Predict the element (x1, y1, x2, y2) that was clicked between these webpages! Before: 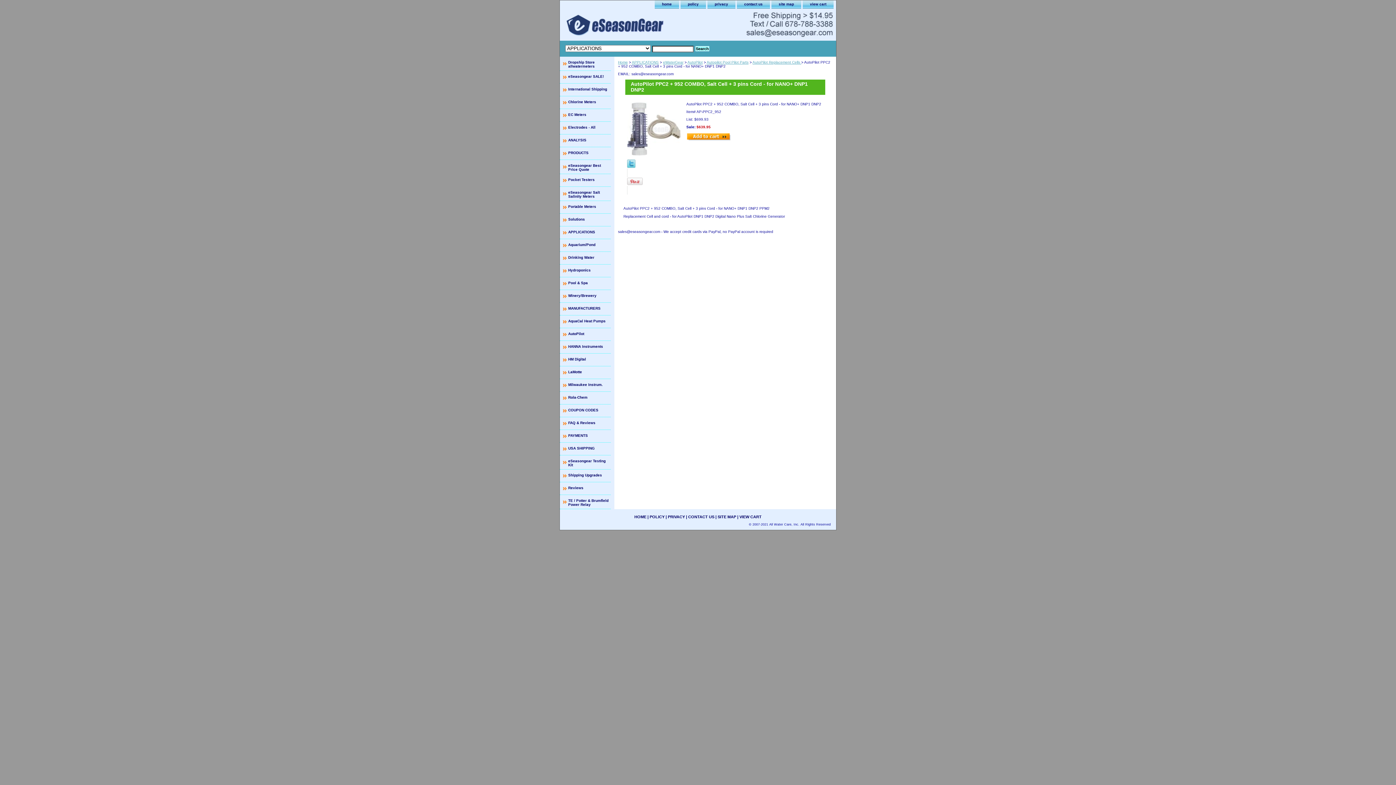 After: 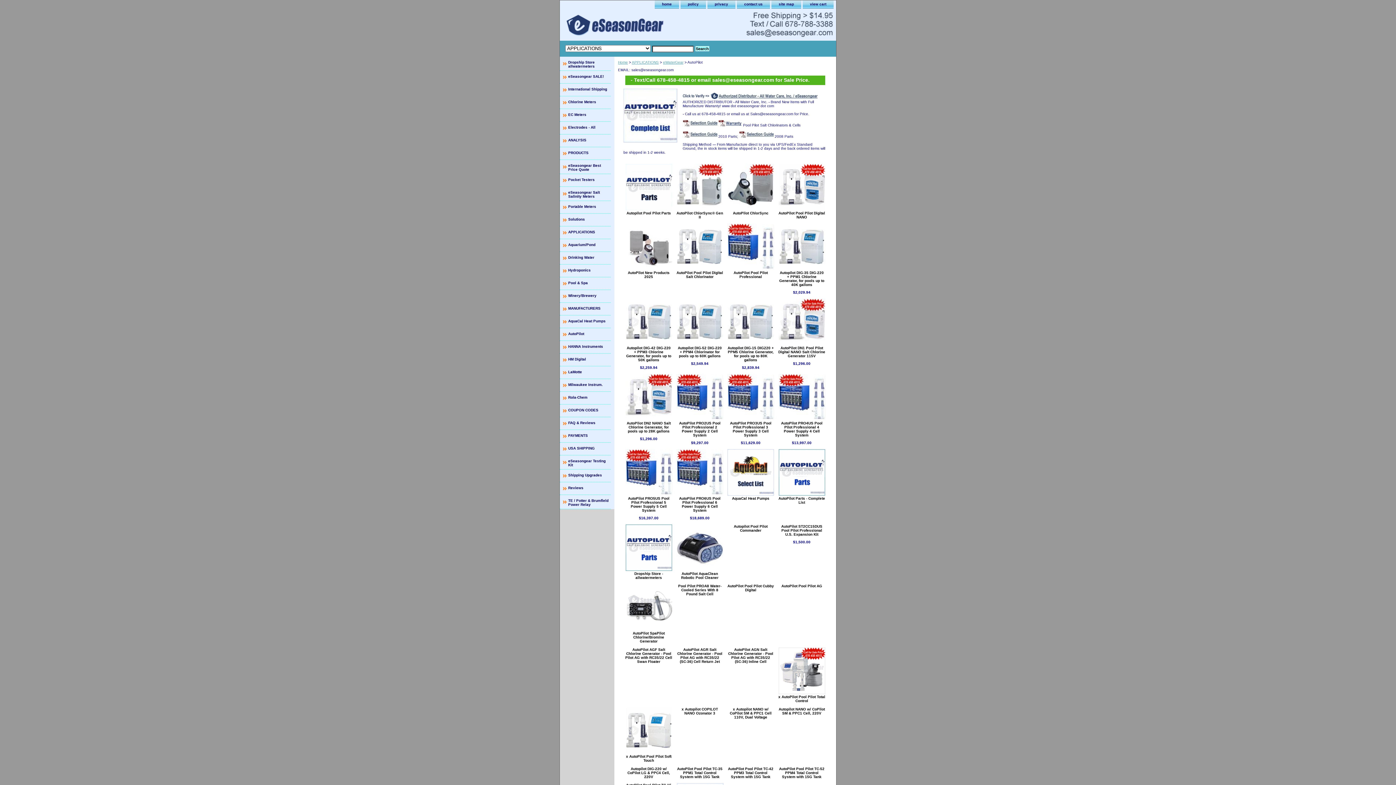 Action: label: AutoPilot bbox: (687, 60, 702, 64)